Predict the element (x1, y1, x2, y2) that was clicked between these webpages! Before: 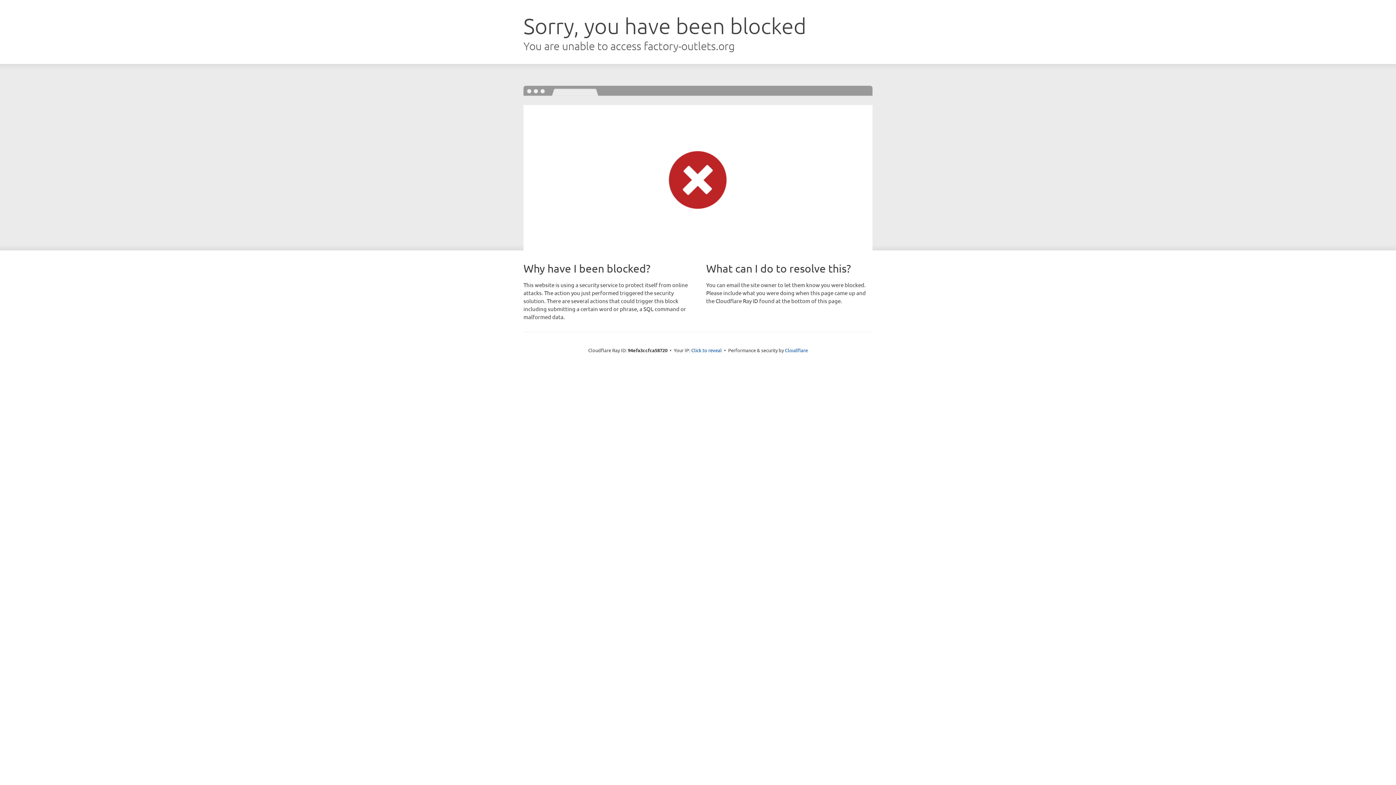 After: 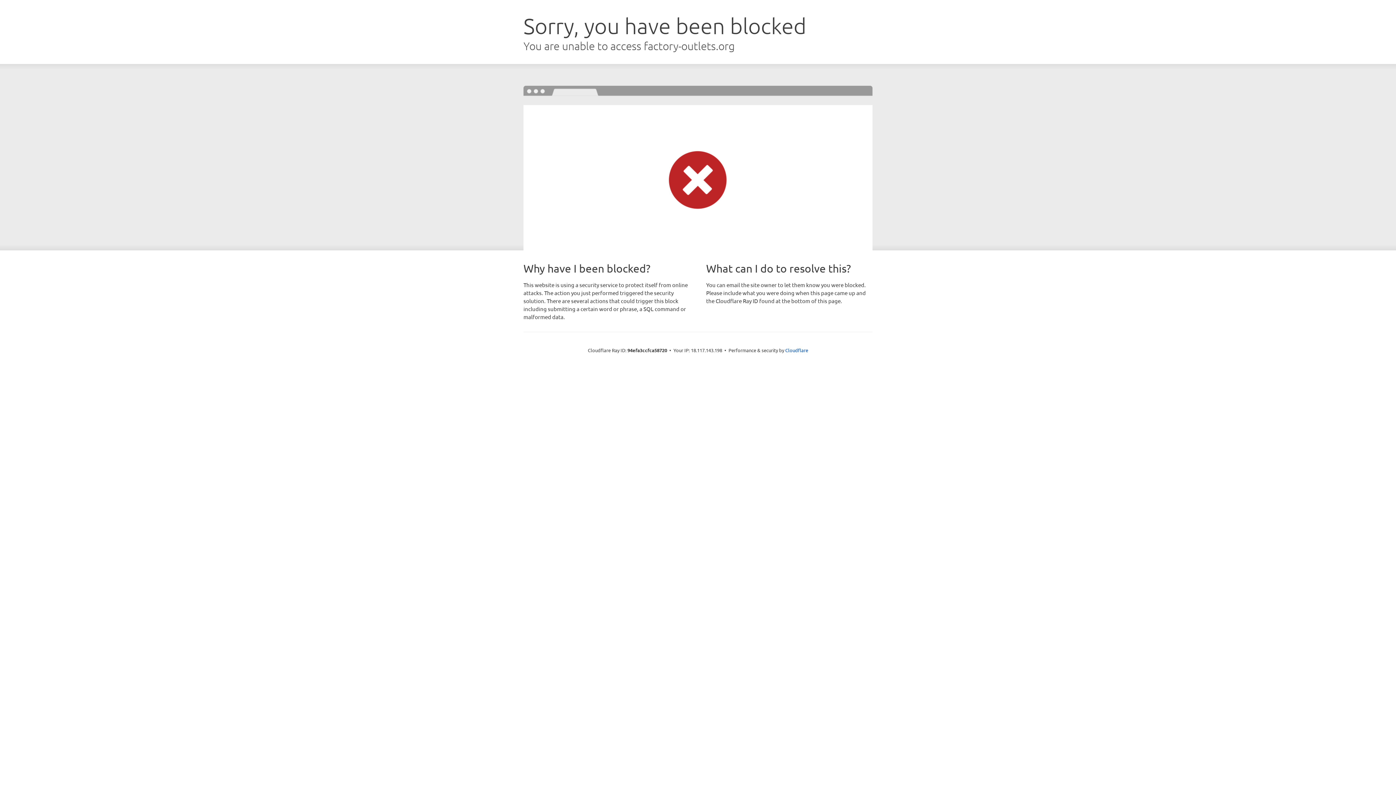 Action: label: Click to reveal bbox: (691, 346, 722, 353)